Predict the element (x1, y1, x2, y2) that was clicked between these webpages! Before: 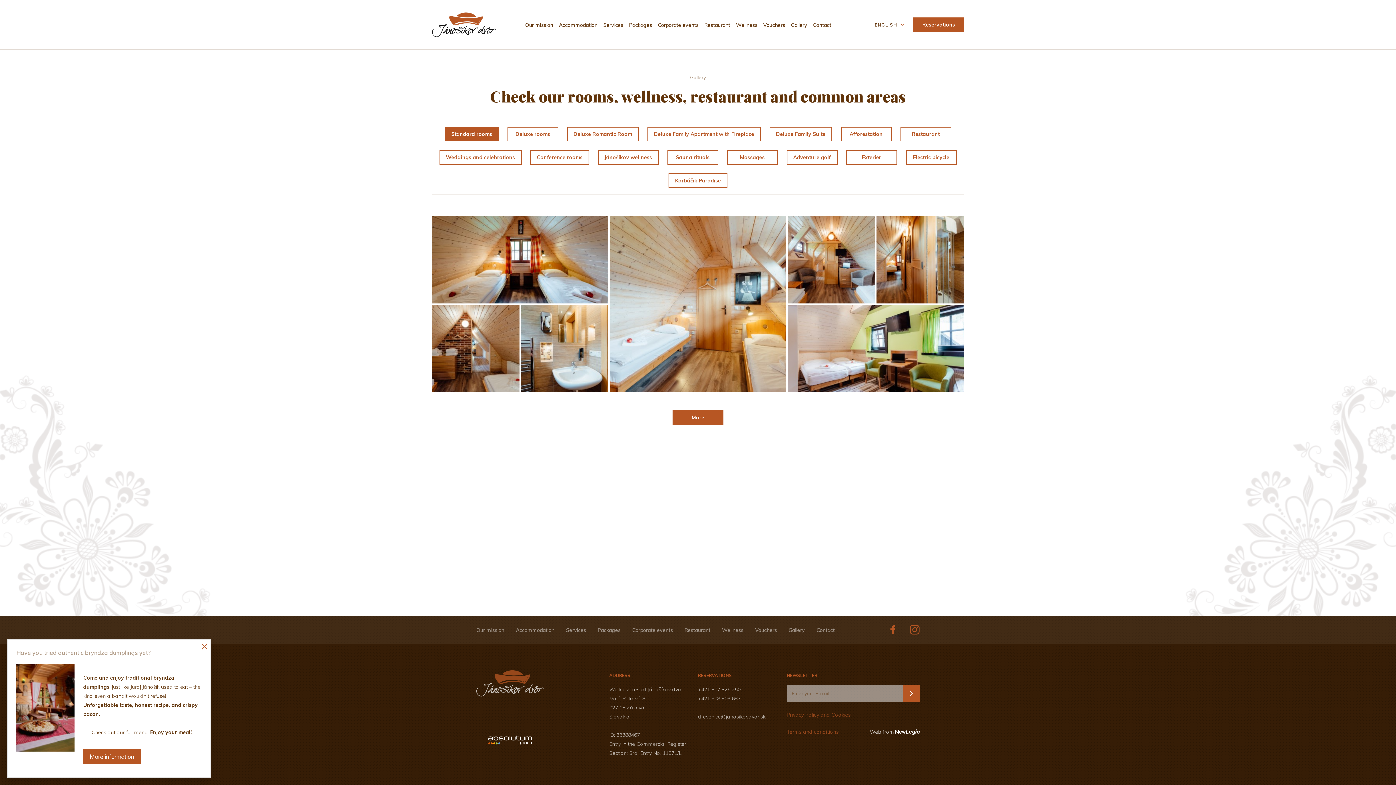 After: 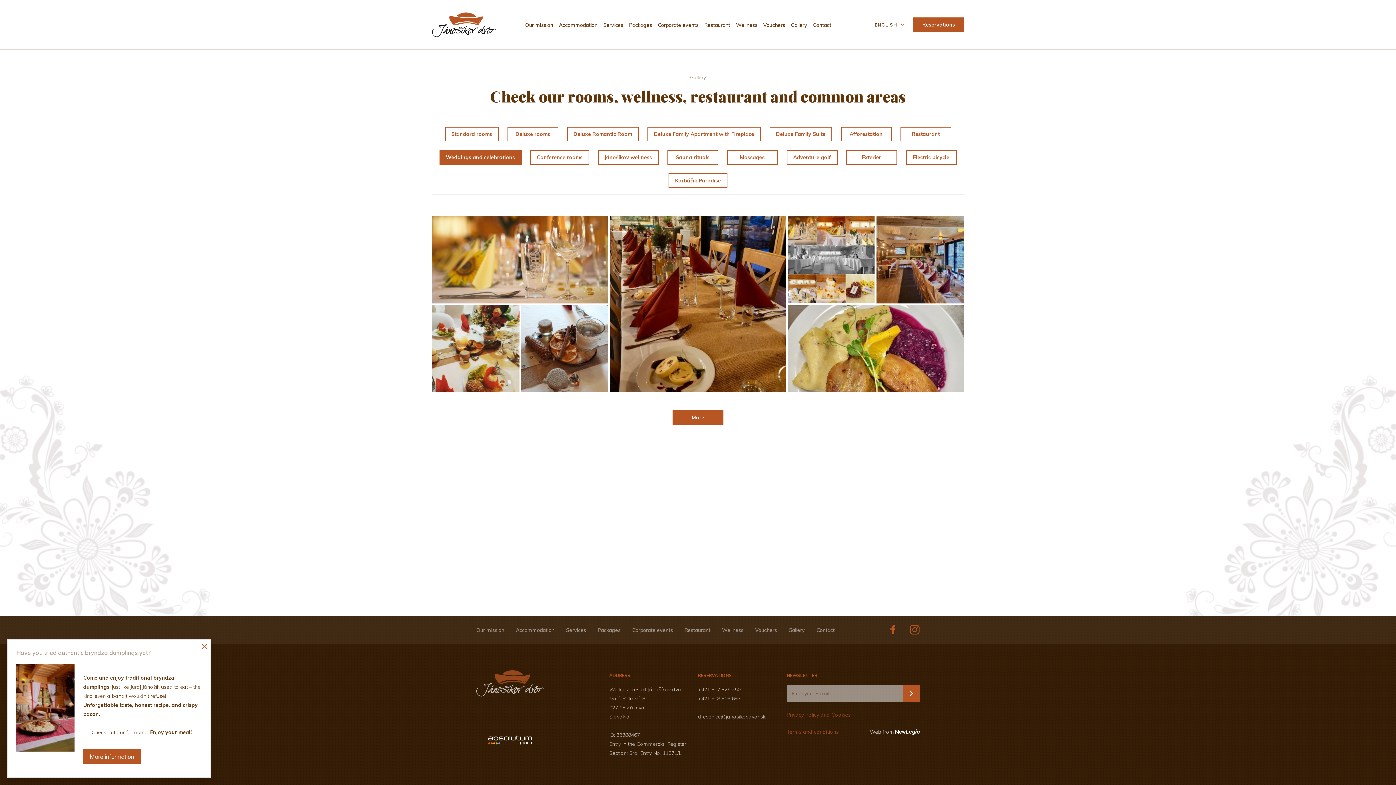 Action: bbox: (439, 150, 521, 164) label: Weddings and celebrations